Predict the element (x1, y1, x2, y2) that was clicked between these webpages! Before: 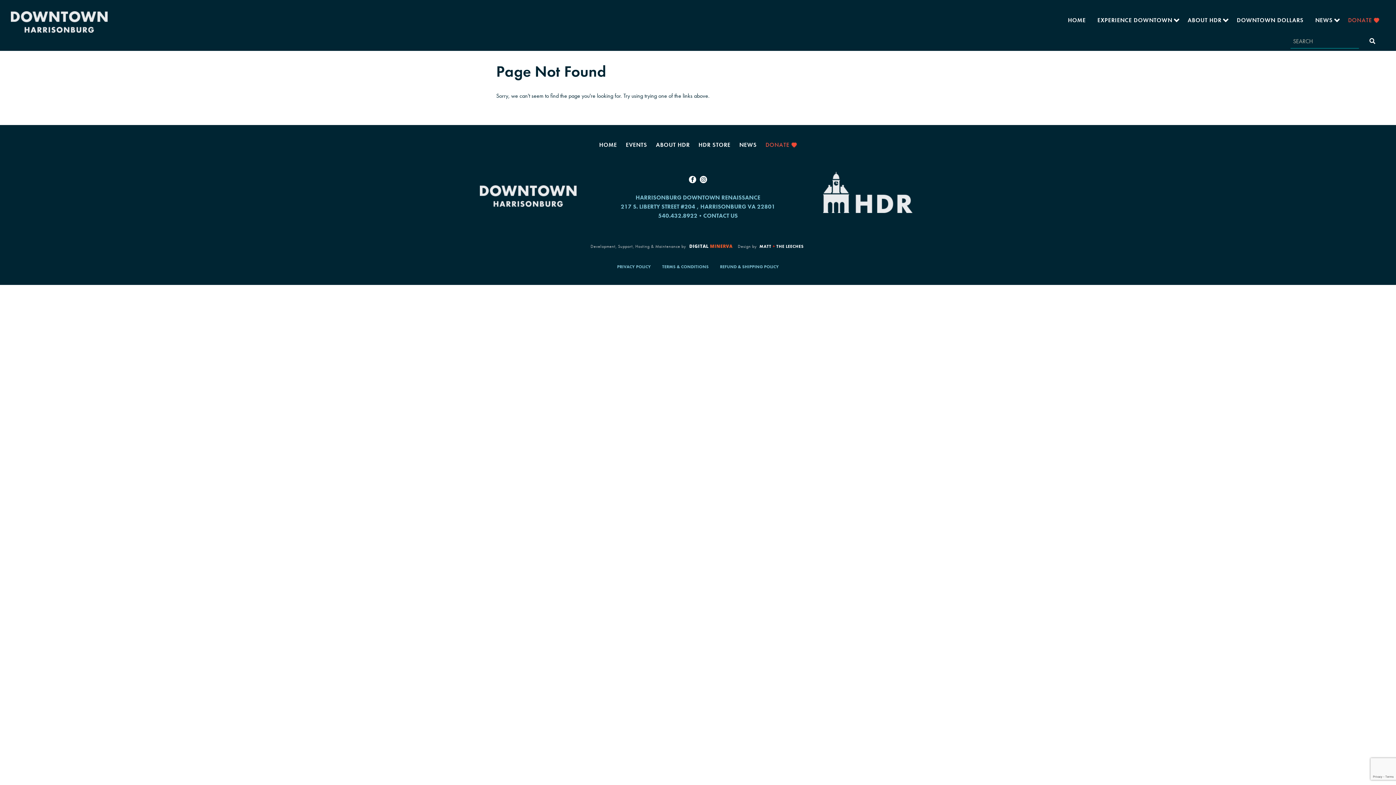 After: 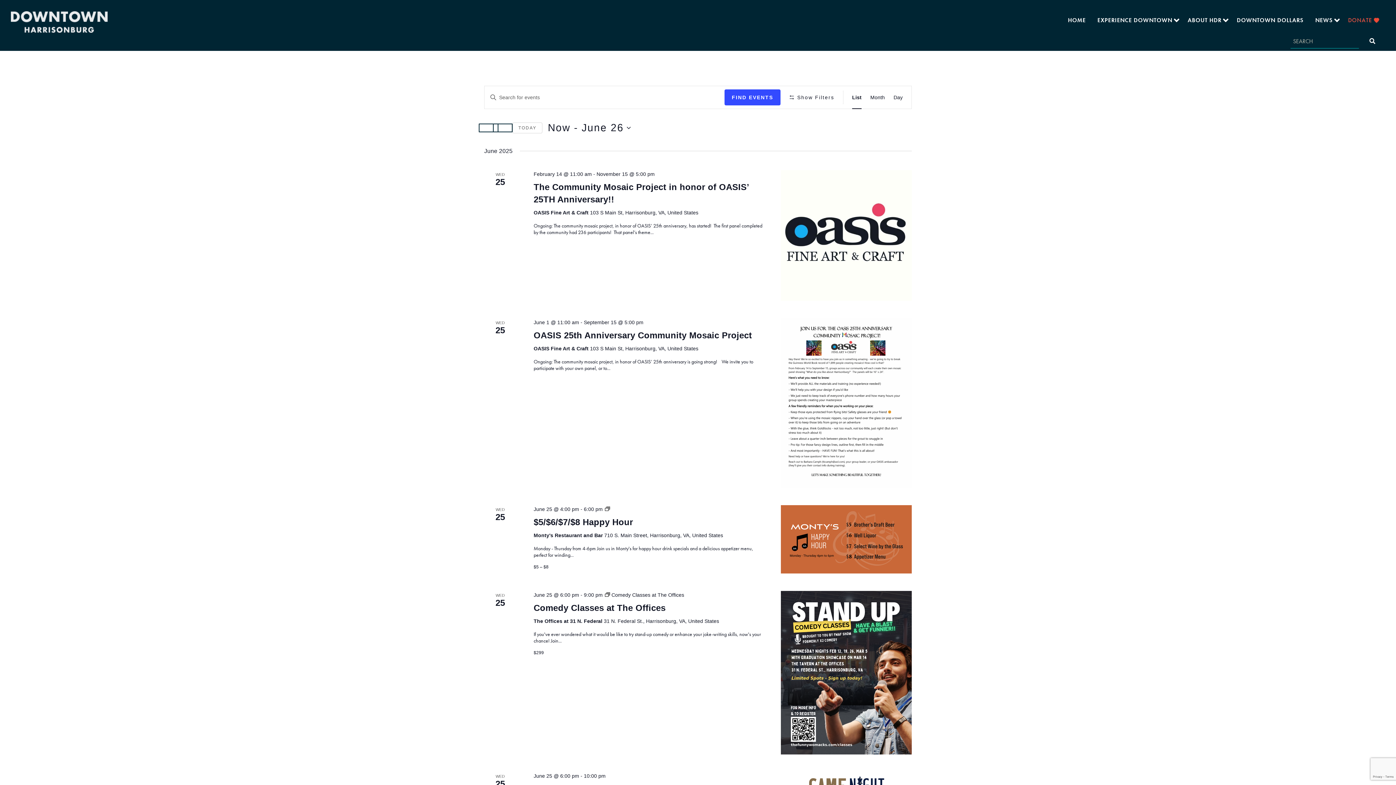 Action: bbox: (621, 136, 651, 154) label: EVENTS